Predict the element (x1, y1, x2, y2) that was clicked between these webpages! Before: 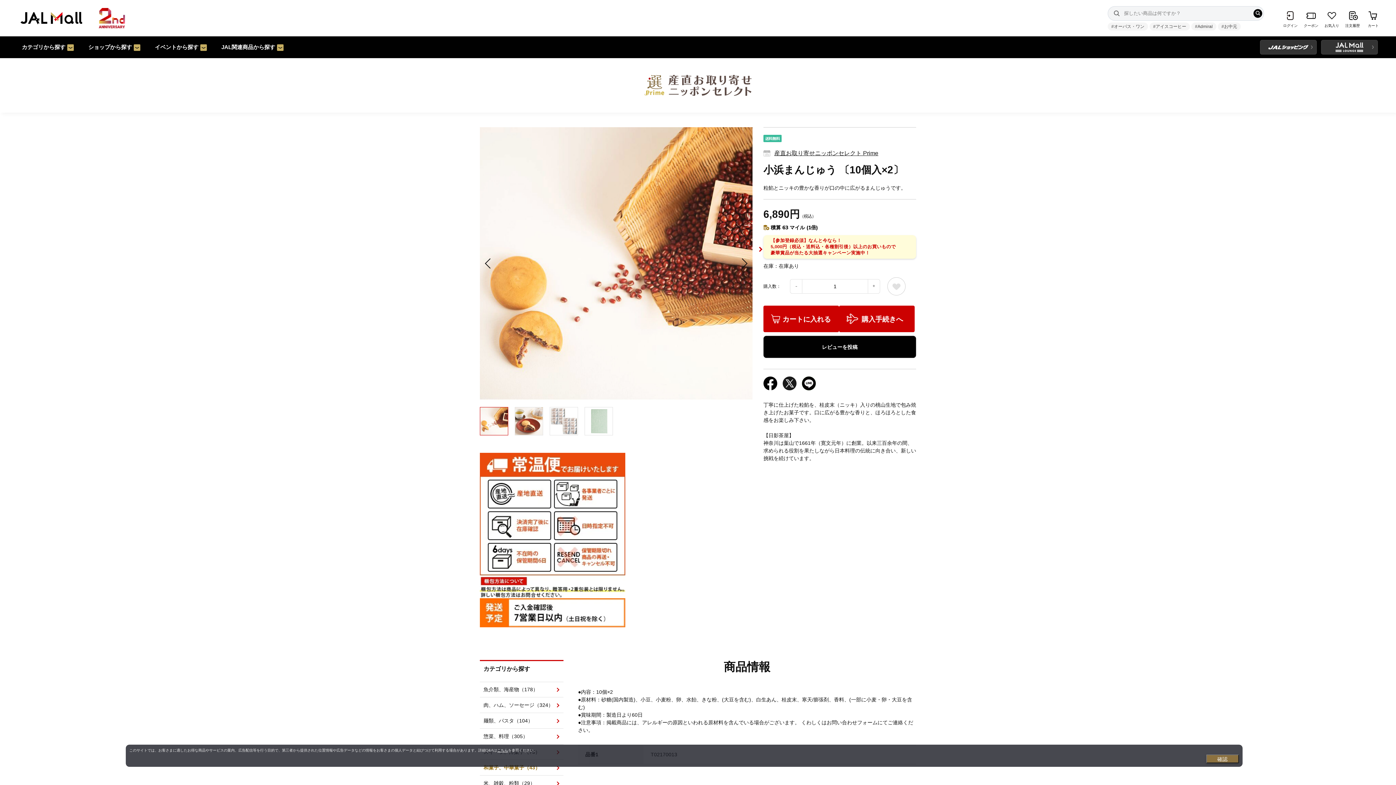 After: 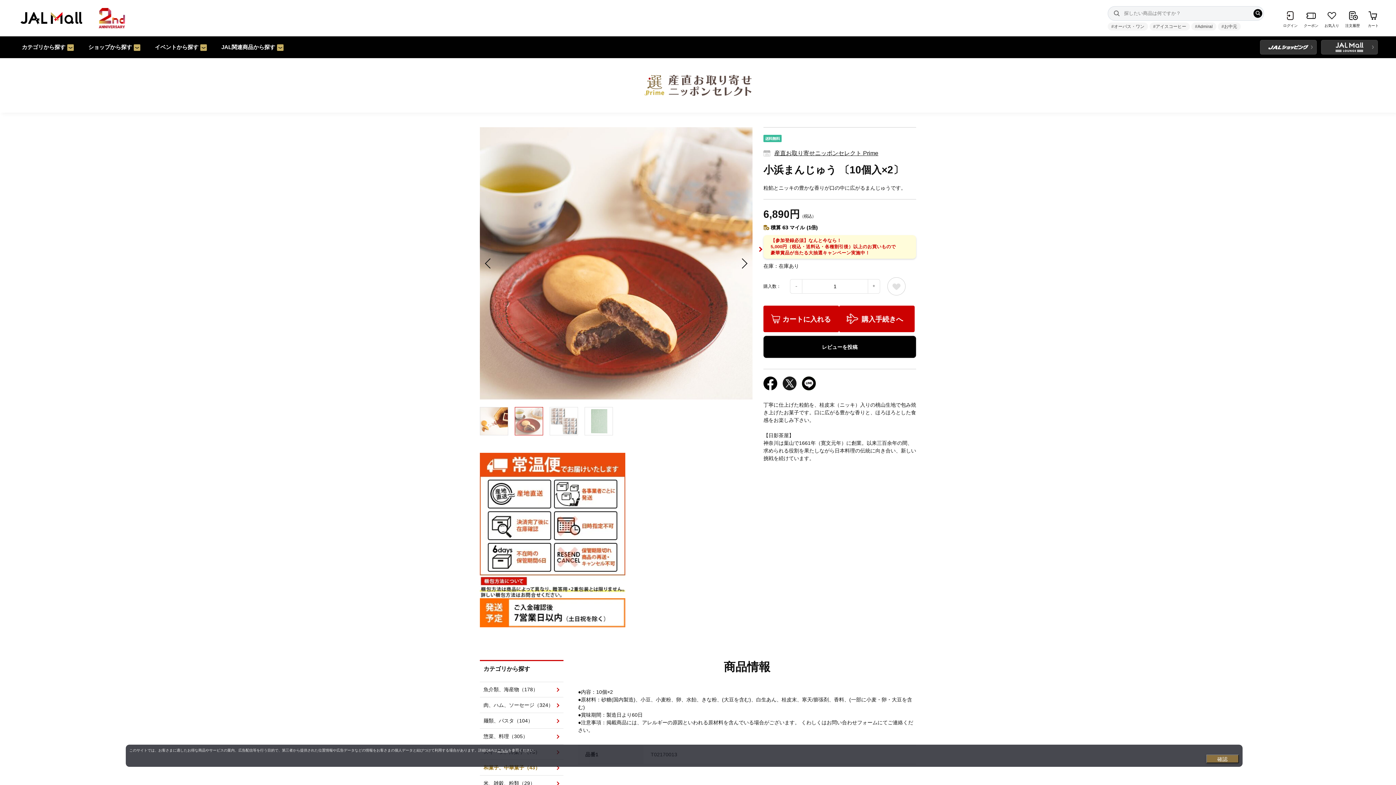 Action: bbox: (514, 407, 543, 435)